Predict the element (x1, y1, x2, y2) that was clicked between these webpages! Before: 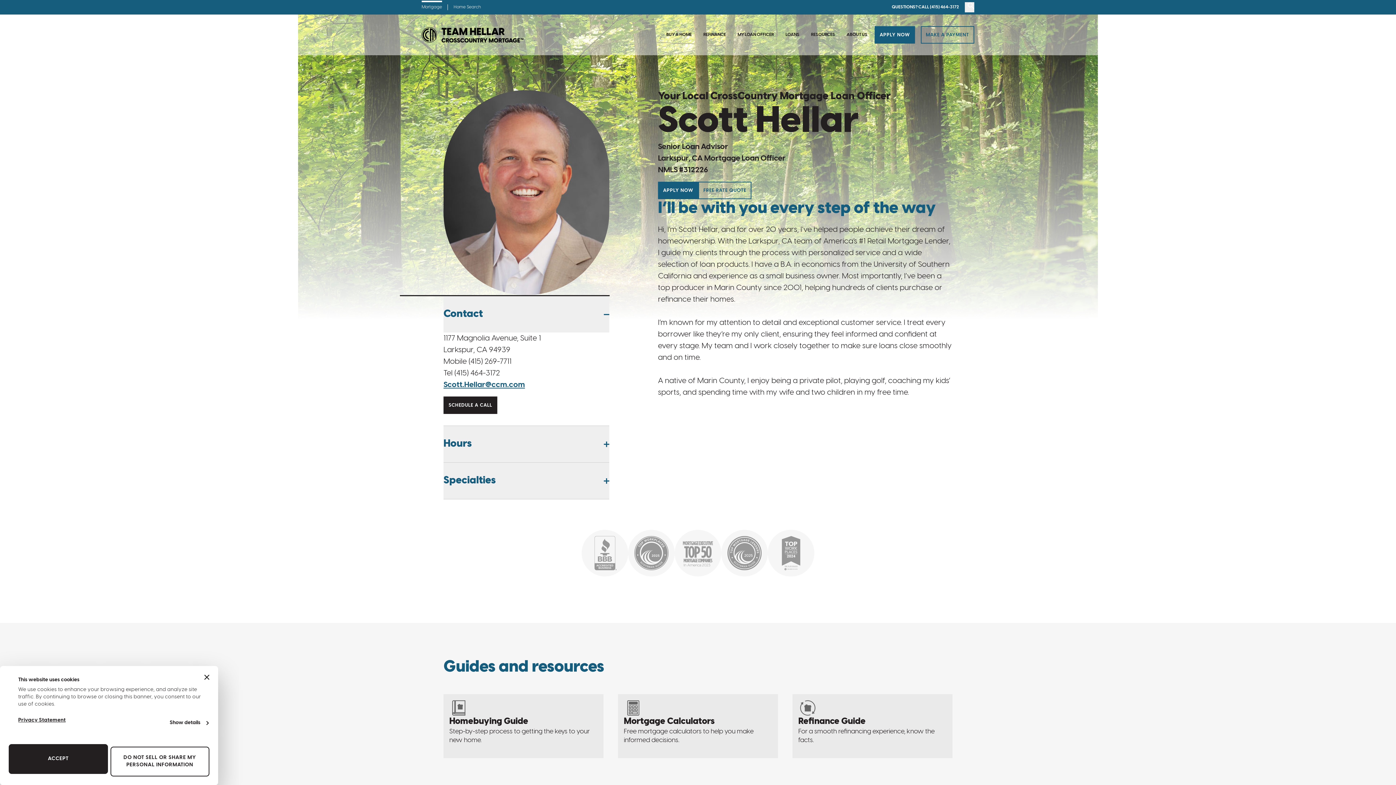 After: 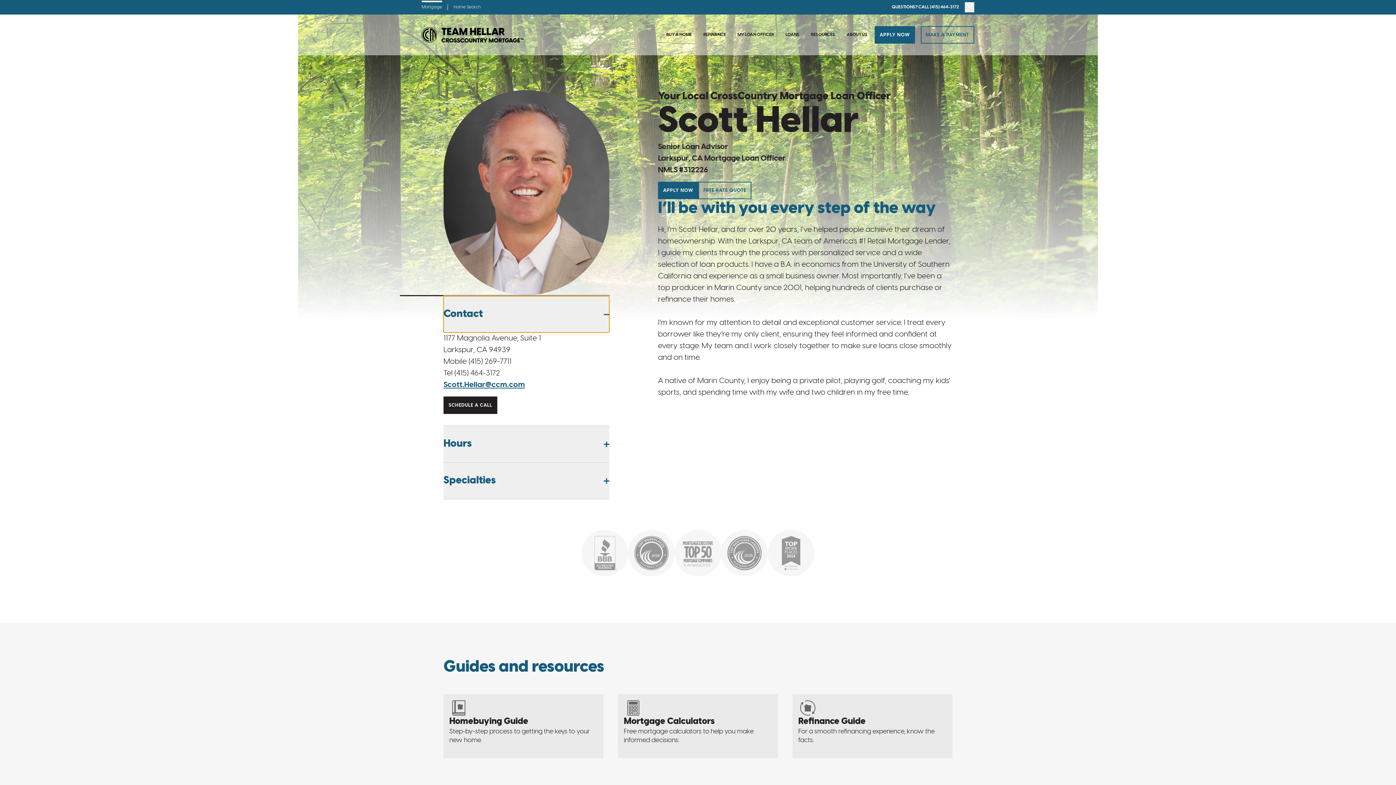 Action: label: Contact bbox: (443, 296, 609, 332)